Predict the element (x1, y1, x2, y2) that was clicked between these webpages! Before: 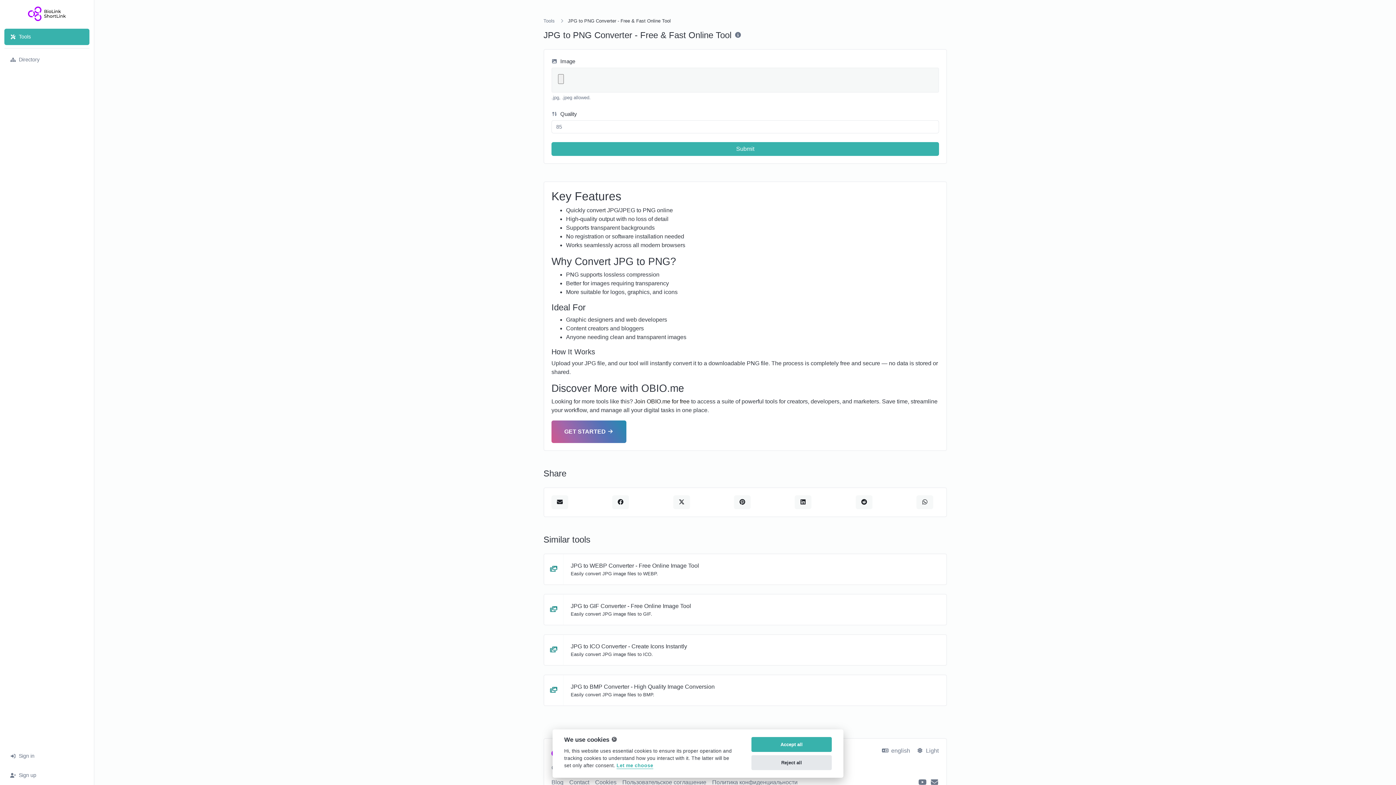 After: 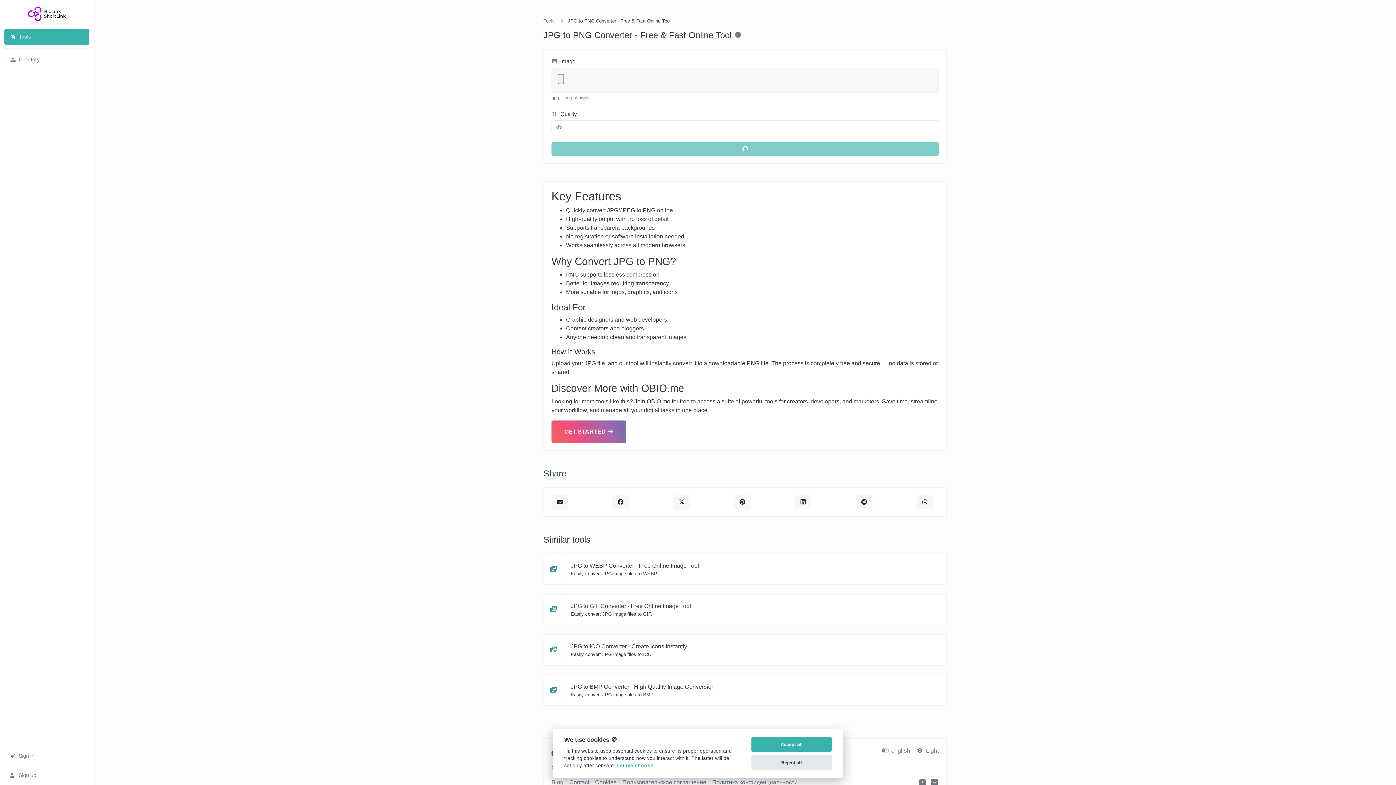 Action: bbox: (551, 142, 939, 155) label: Submit